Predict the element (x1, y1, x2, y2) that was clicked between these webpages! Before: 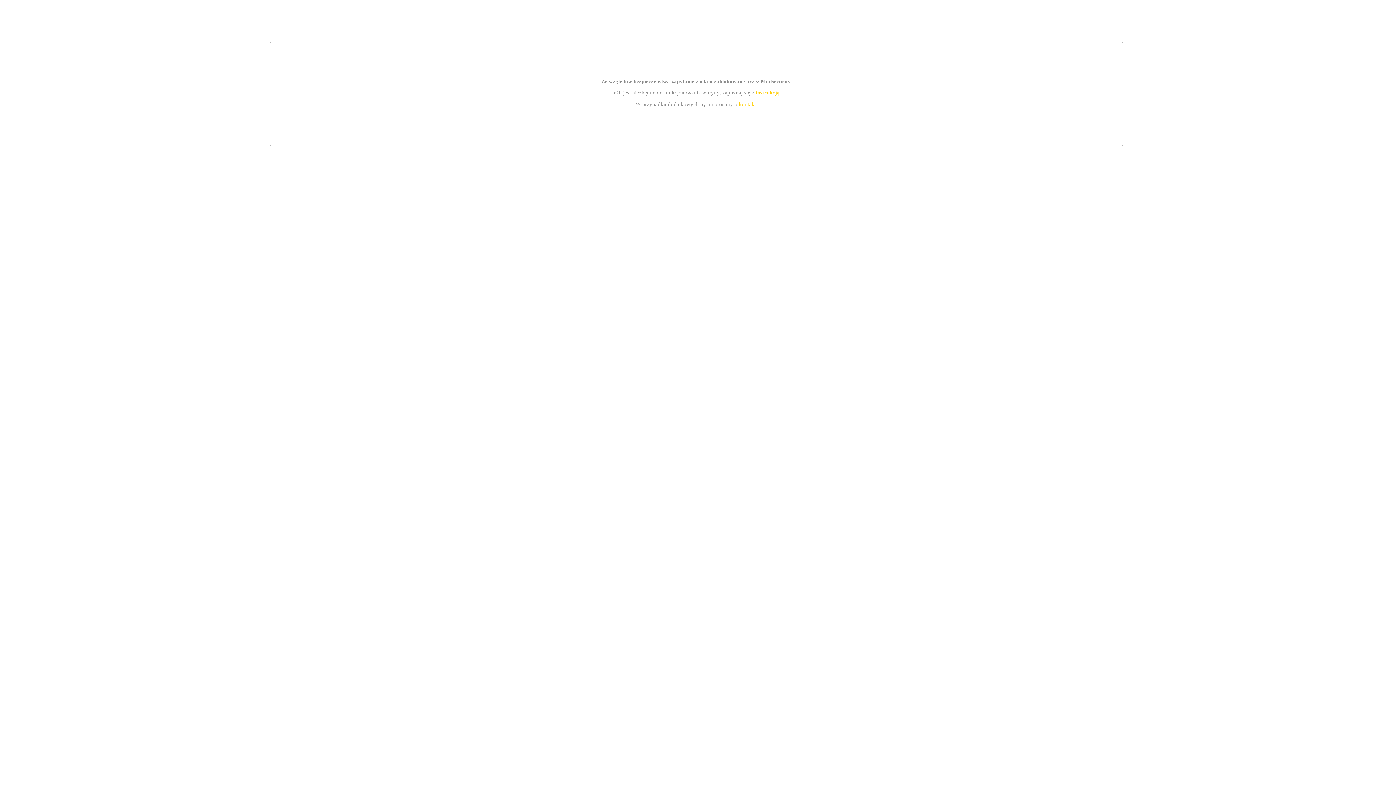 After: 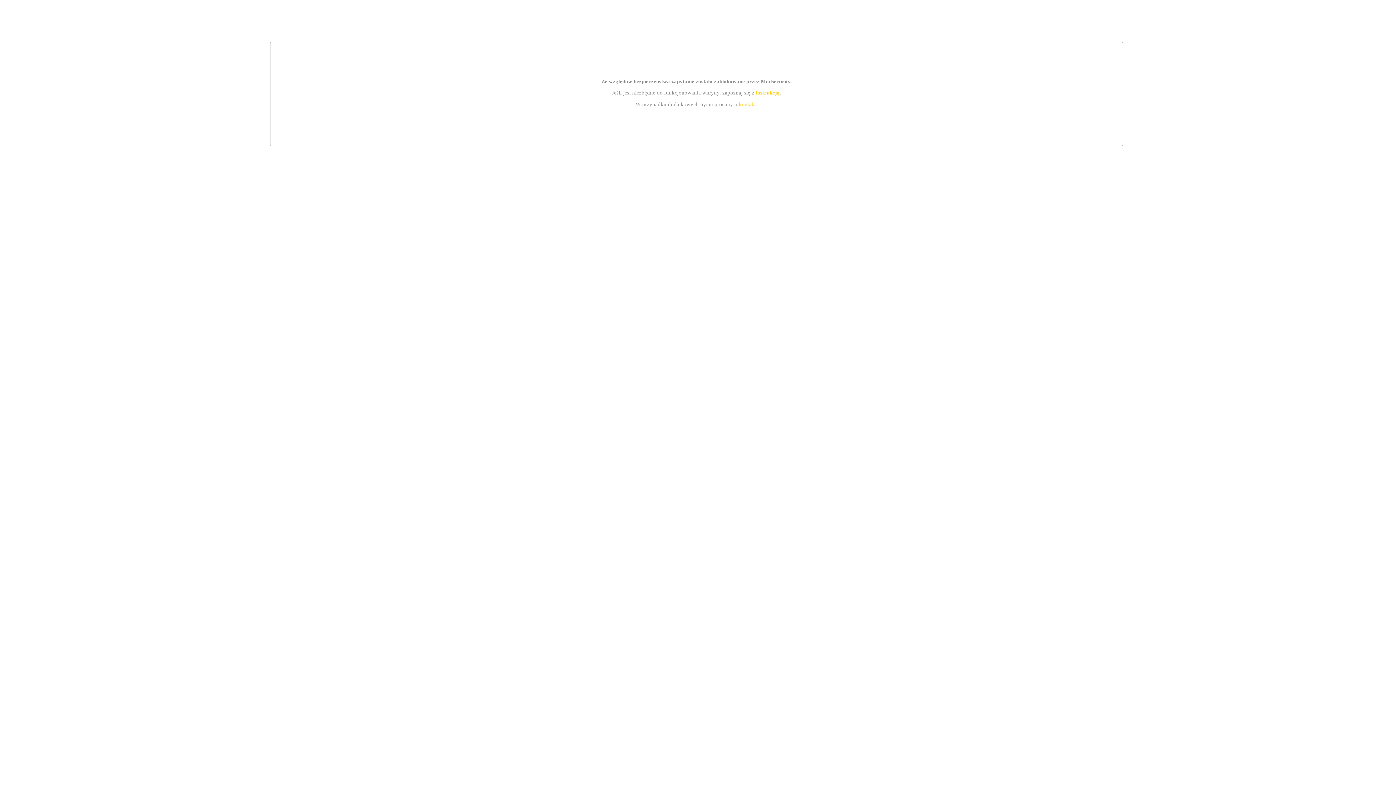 Action: label: kontakt bbox: (739, 101, 756, 107)